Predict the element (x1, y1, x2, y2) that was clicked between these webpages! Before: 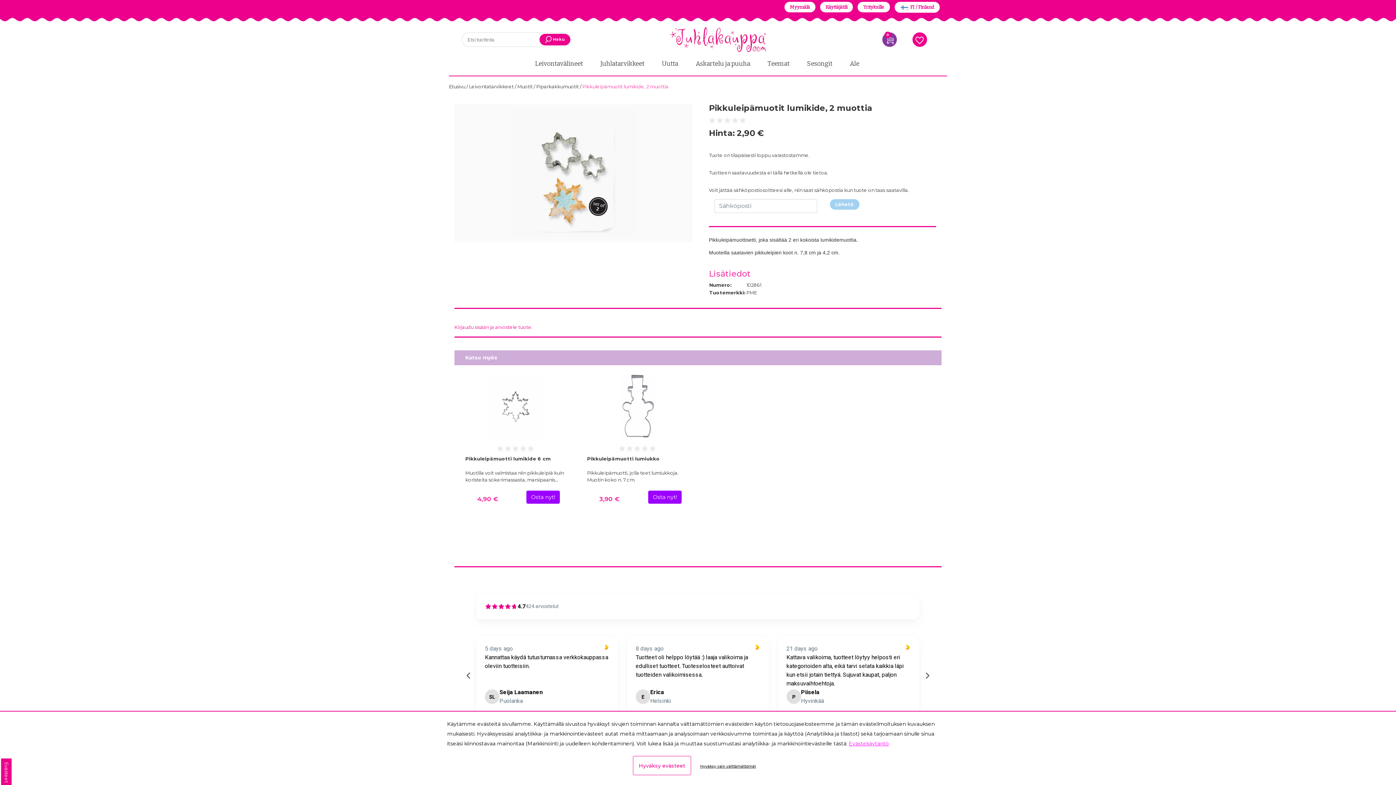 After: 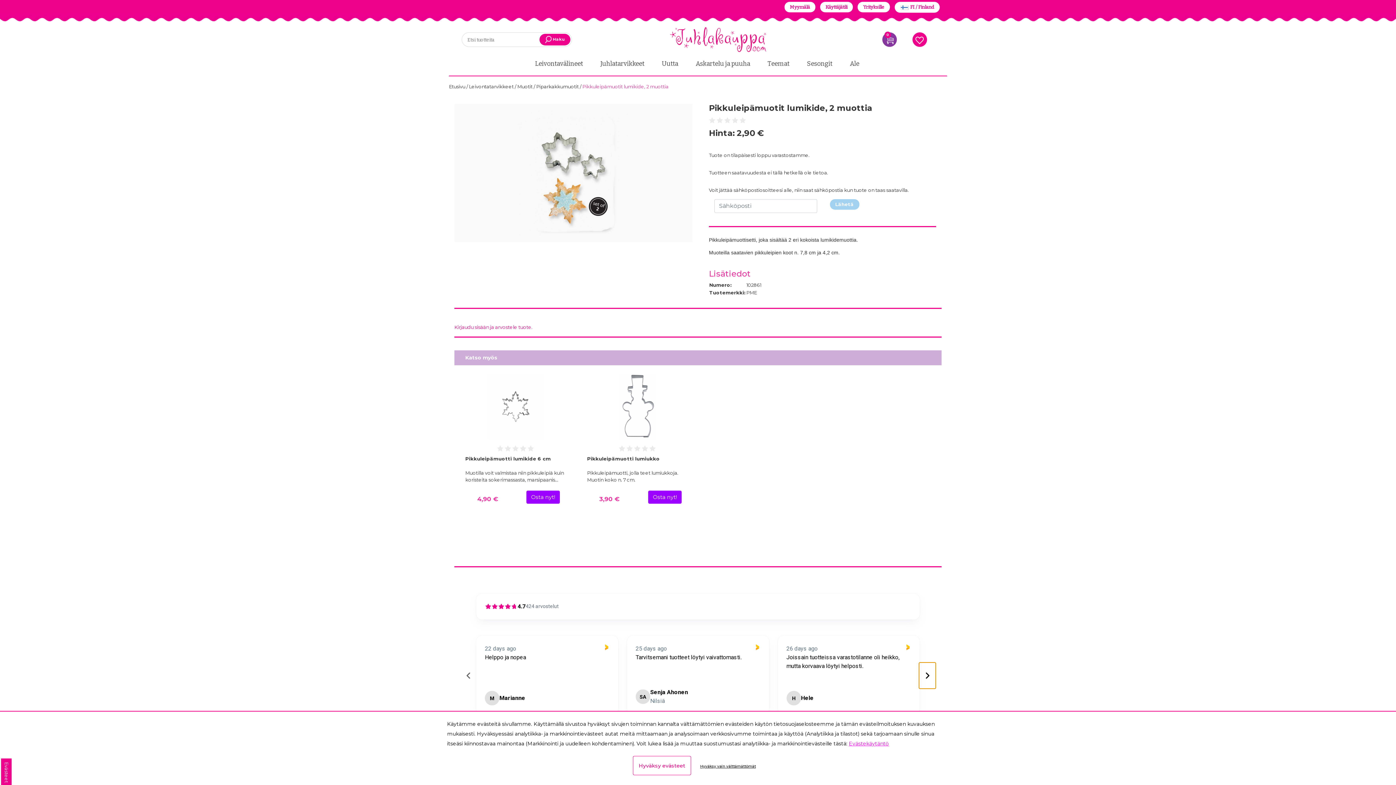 Action: bbox: (919, 662, 936, 688)